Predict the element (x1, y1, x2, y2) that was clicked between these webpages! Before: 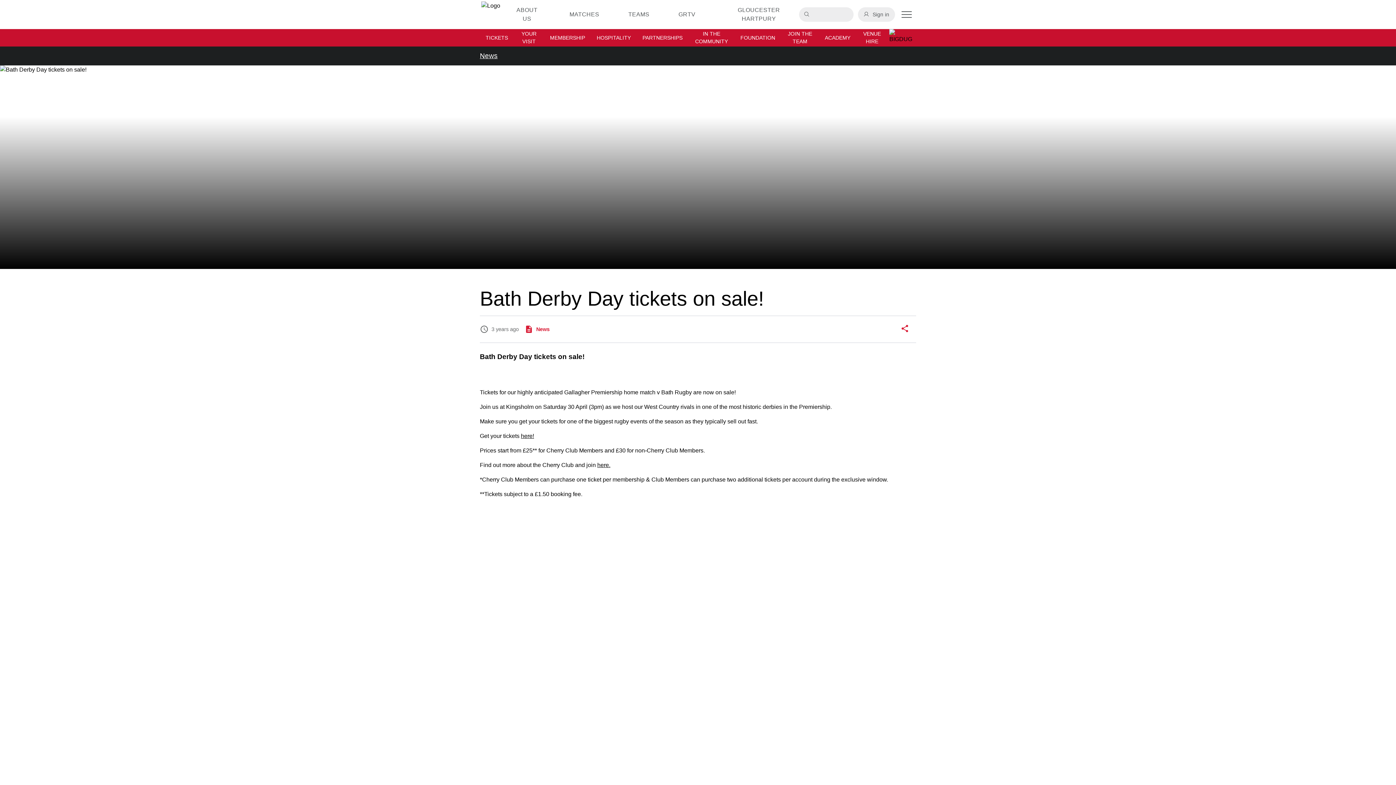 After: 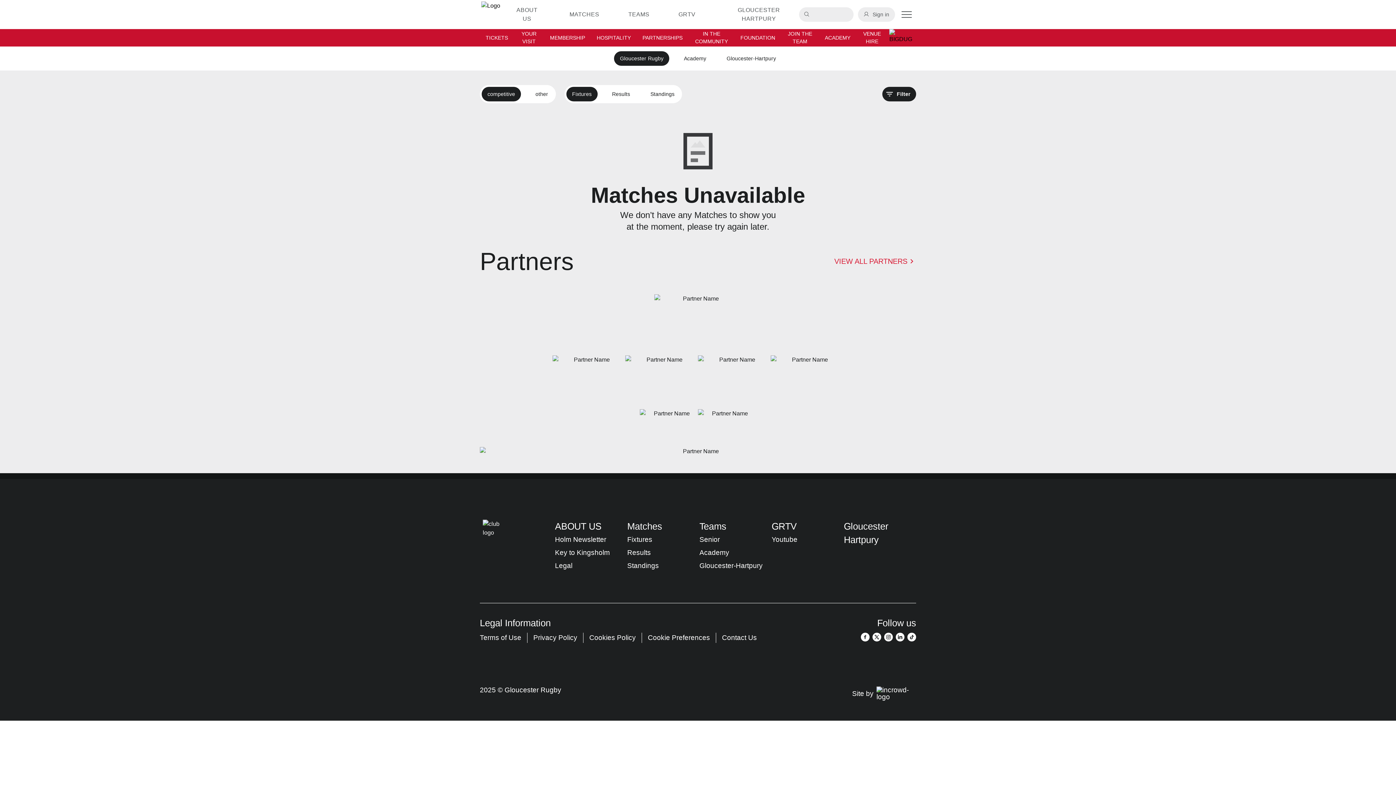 Action: bbox: (563, 7, 605, 21) label: MATCHES